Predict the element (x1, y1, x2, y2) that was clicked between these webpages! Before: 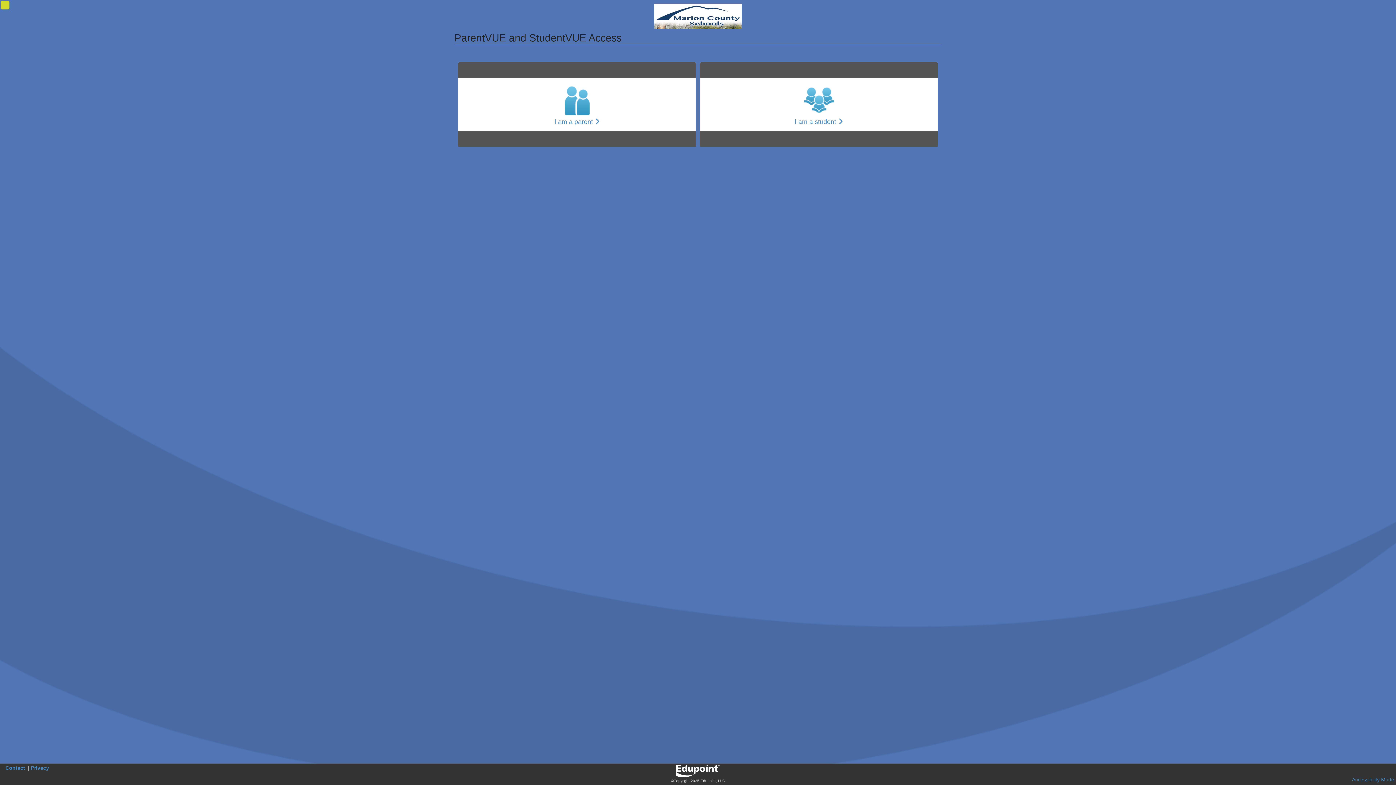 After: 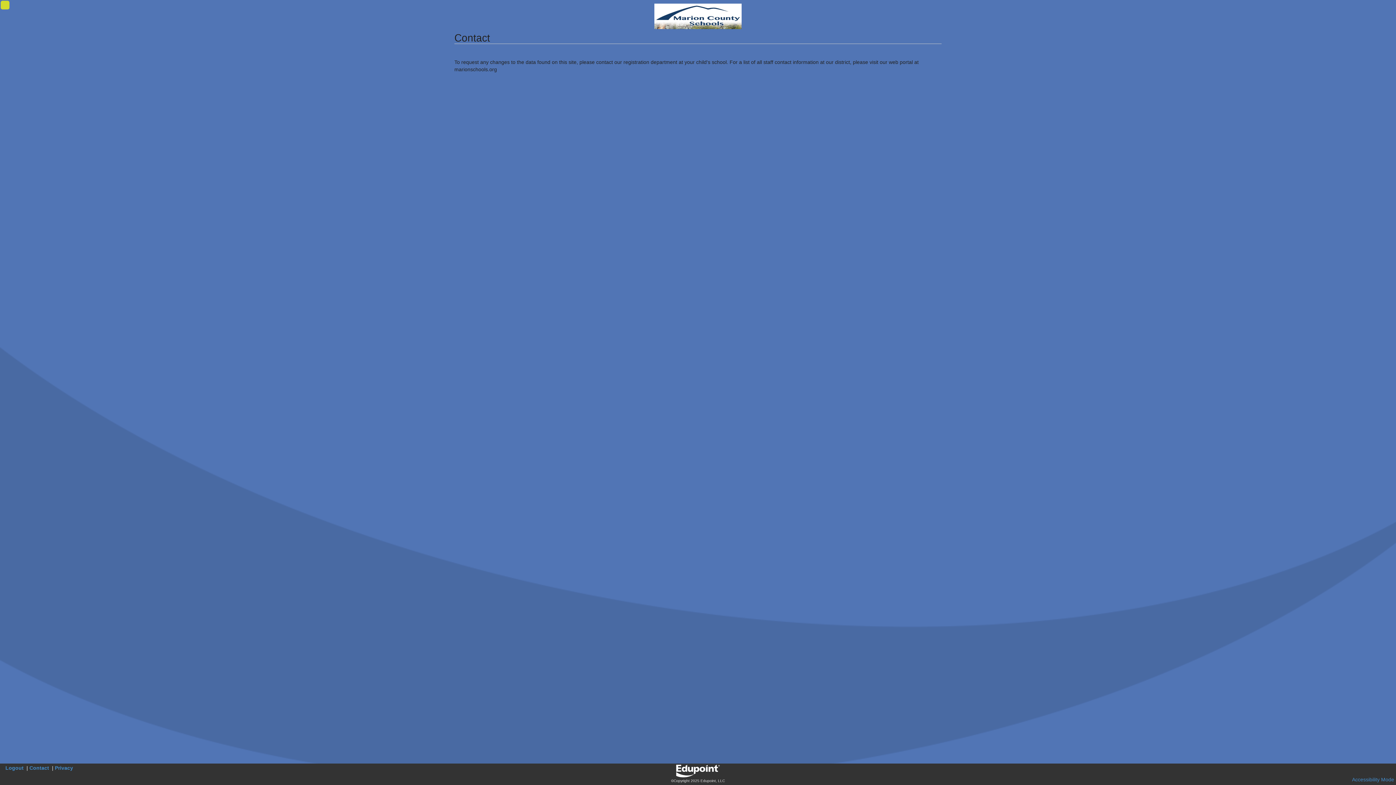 Action: label: Contact bbox: (5, 765, 25, 771)